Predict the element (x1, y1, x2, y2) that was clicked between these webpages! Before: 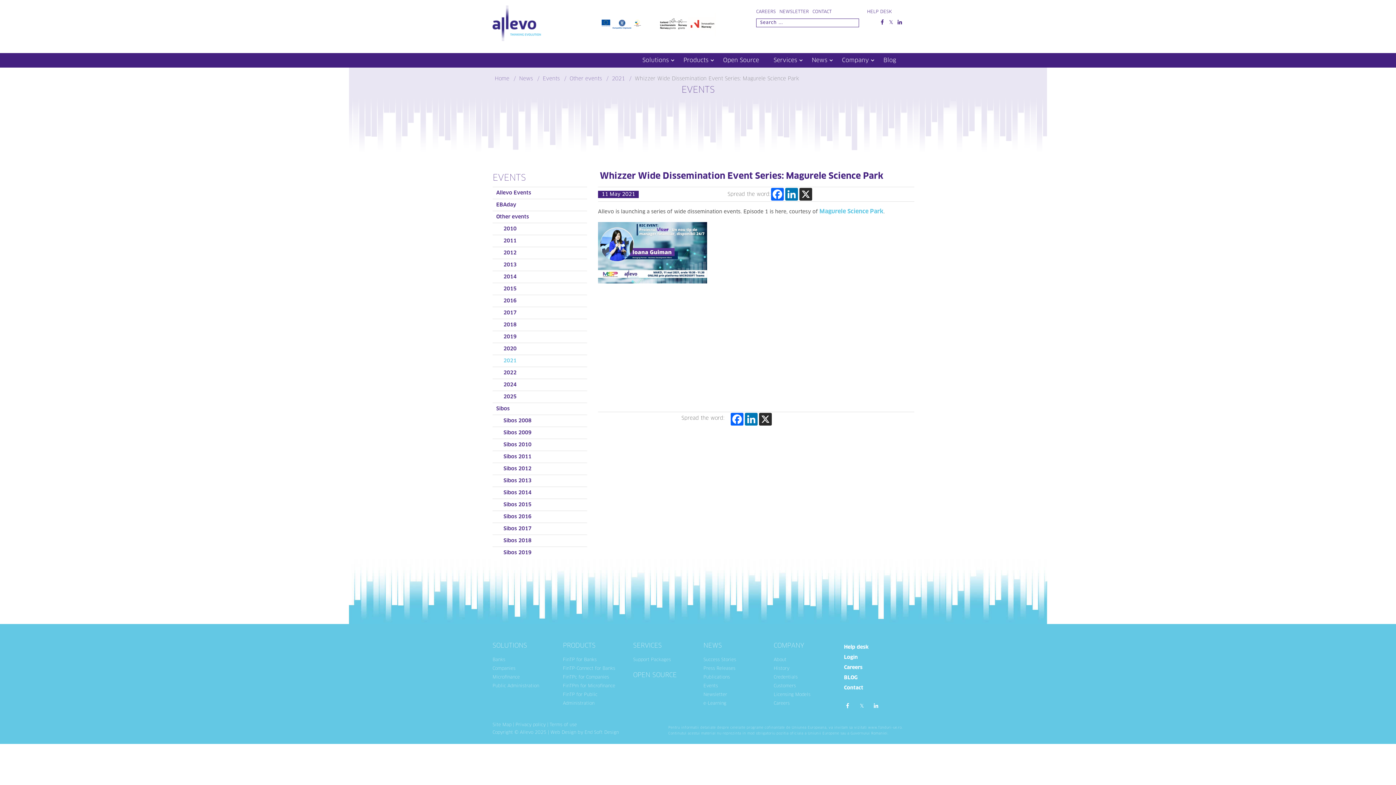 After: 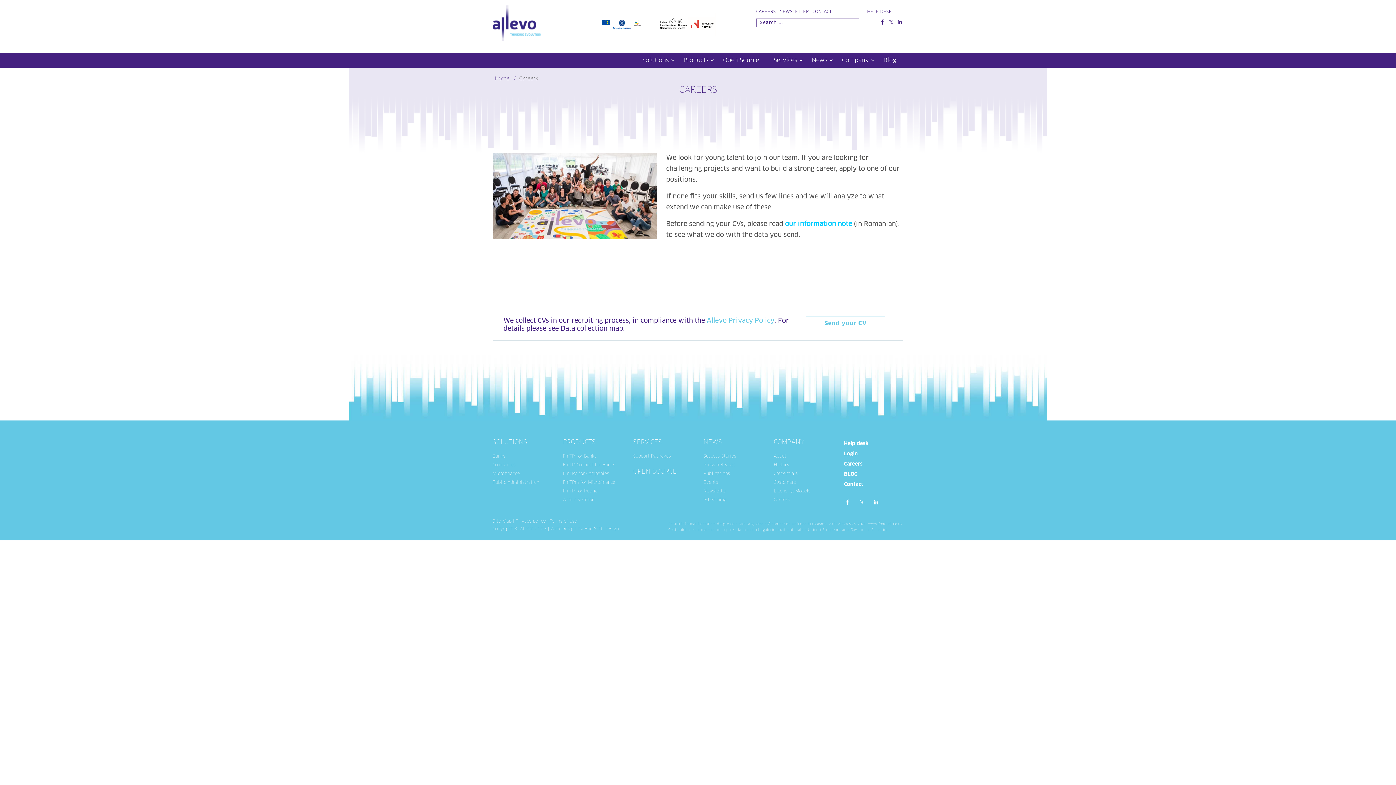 Action: bbox: (756, 9, 776, 14) label: CAREERS